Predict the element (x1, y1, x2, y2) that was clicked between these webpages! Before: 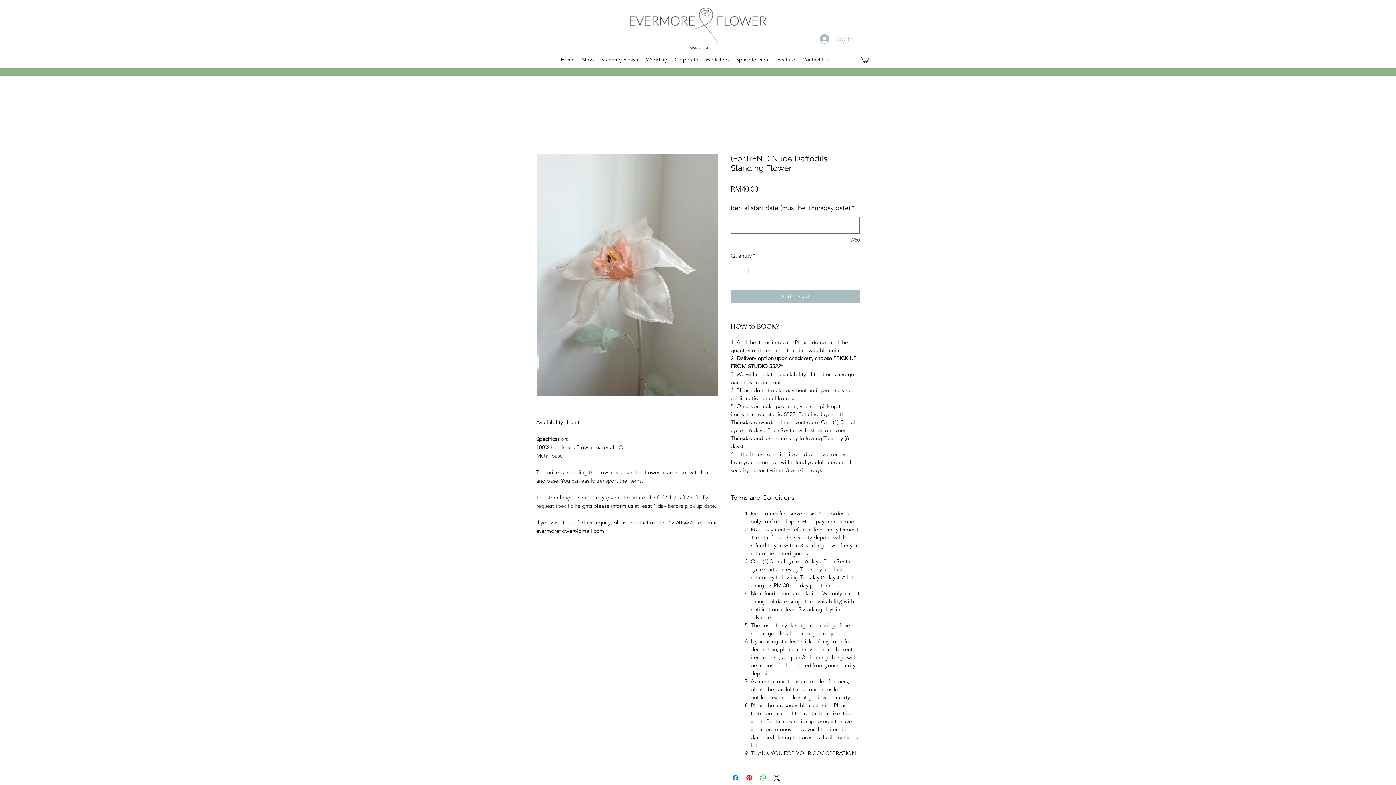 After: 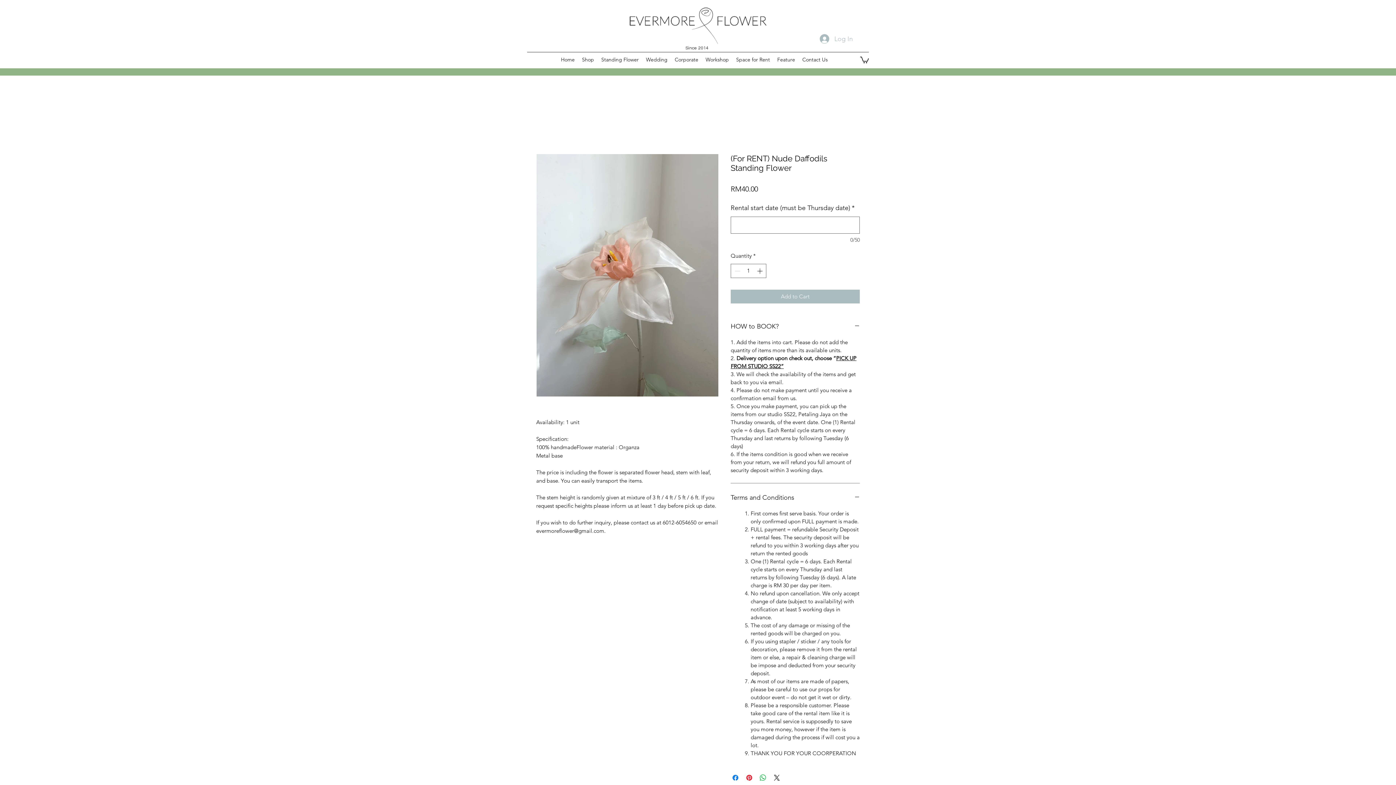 Action: bbox: (642, 54, 671, 65) label: Wedding